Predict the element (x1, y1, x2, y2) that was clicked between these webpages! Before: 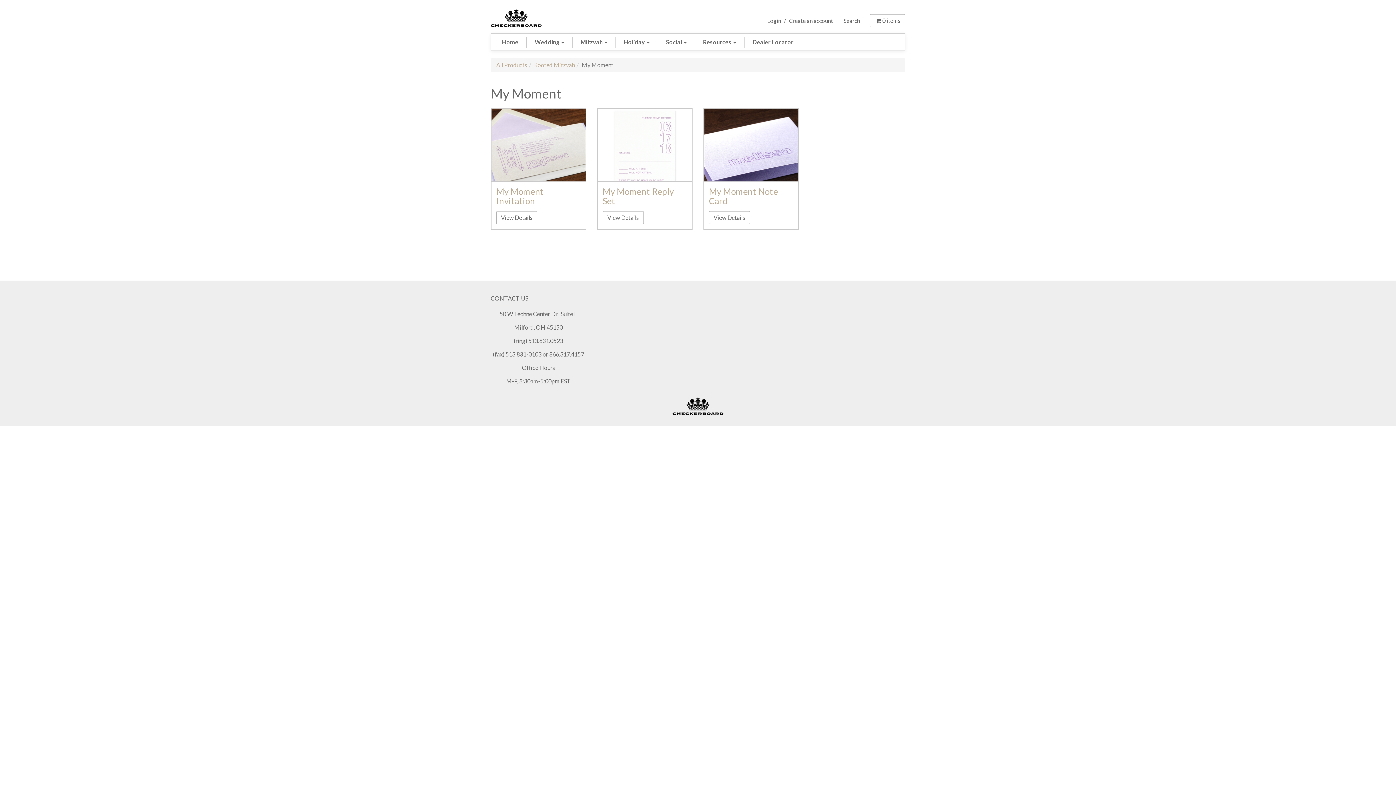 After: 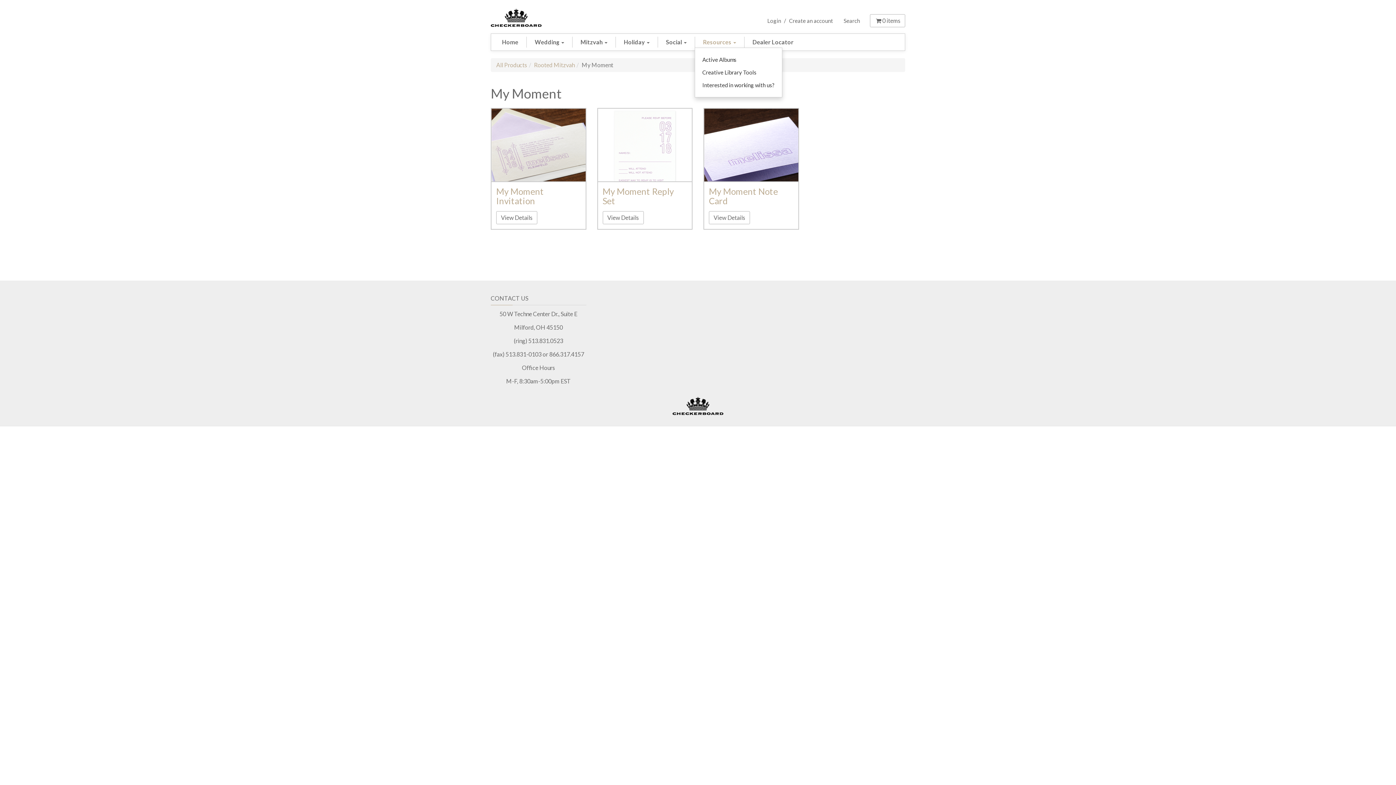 Action: bbox: (694, 36, 744, 47) label: Resources 